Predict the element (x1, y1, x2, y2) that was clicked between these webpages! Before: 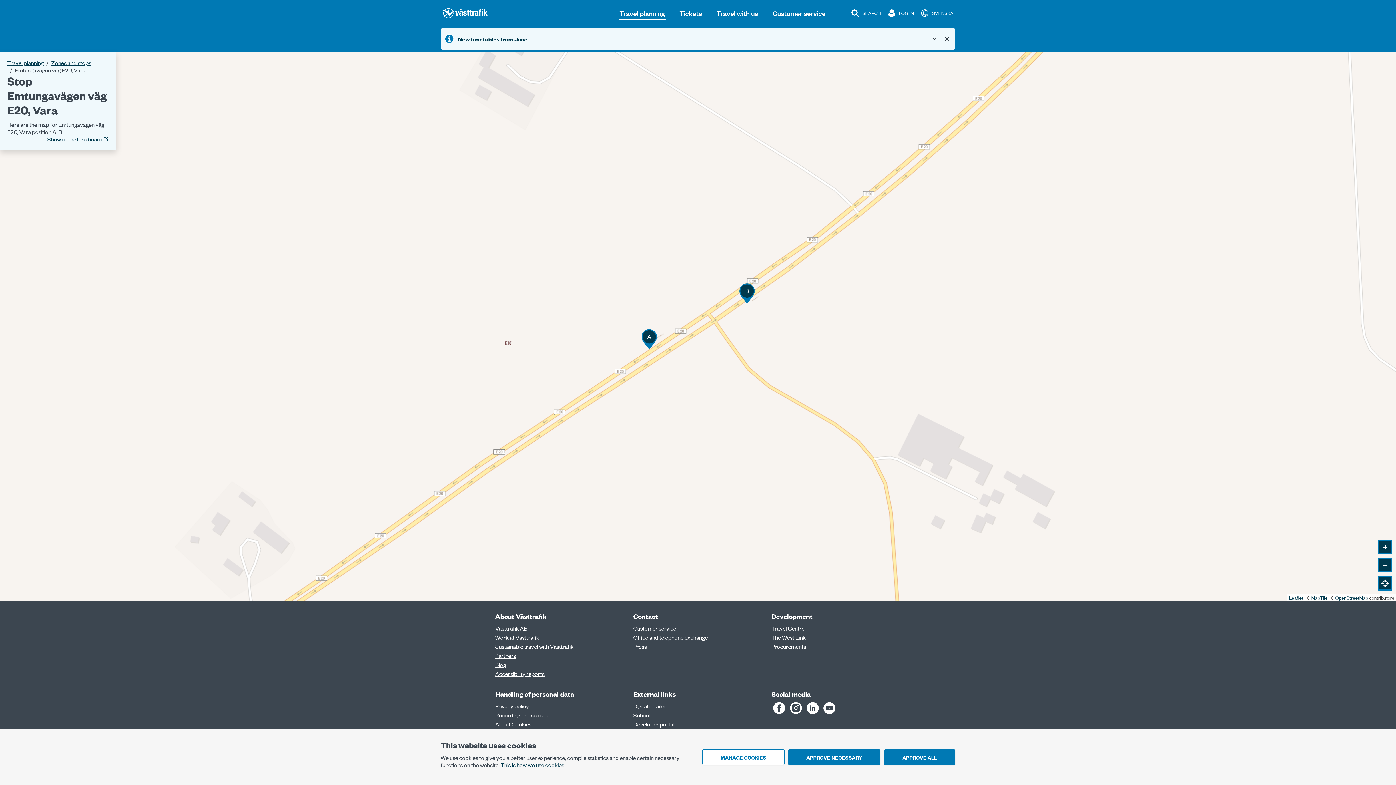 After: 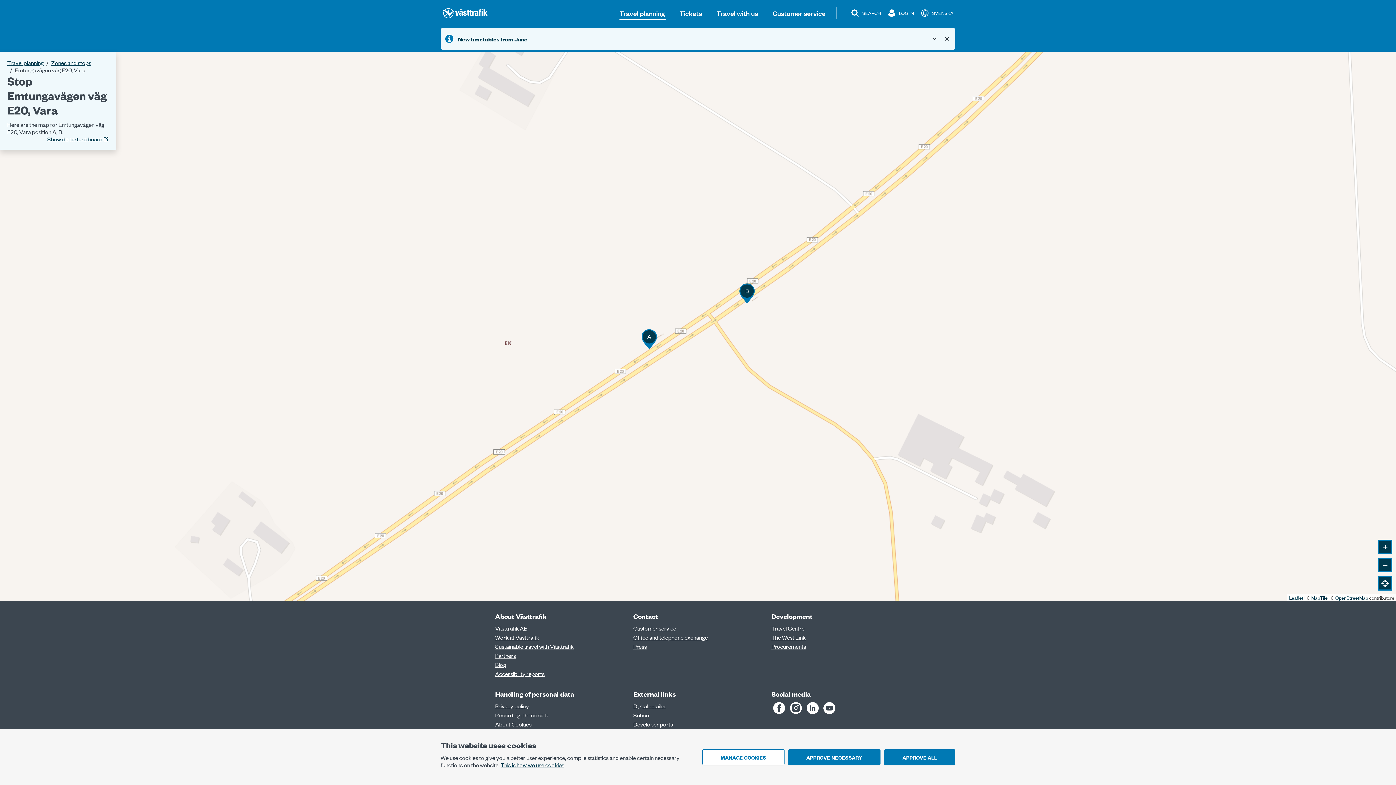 Action: bbox: (1378, 576, 1392, 590) label: Use my position